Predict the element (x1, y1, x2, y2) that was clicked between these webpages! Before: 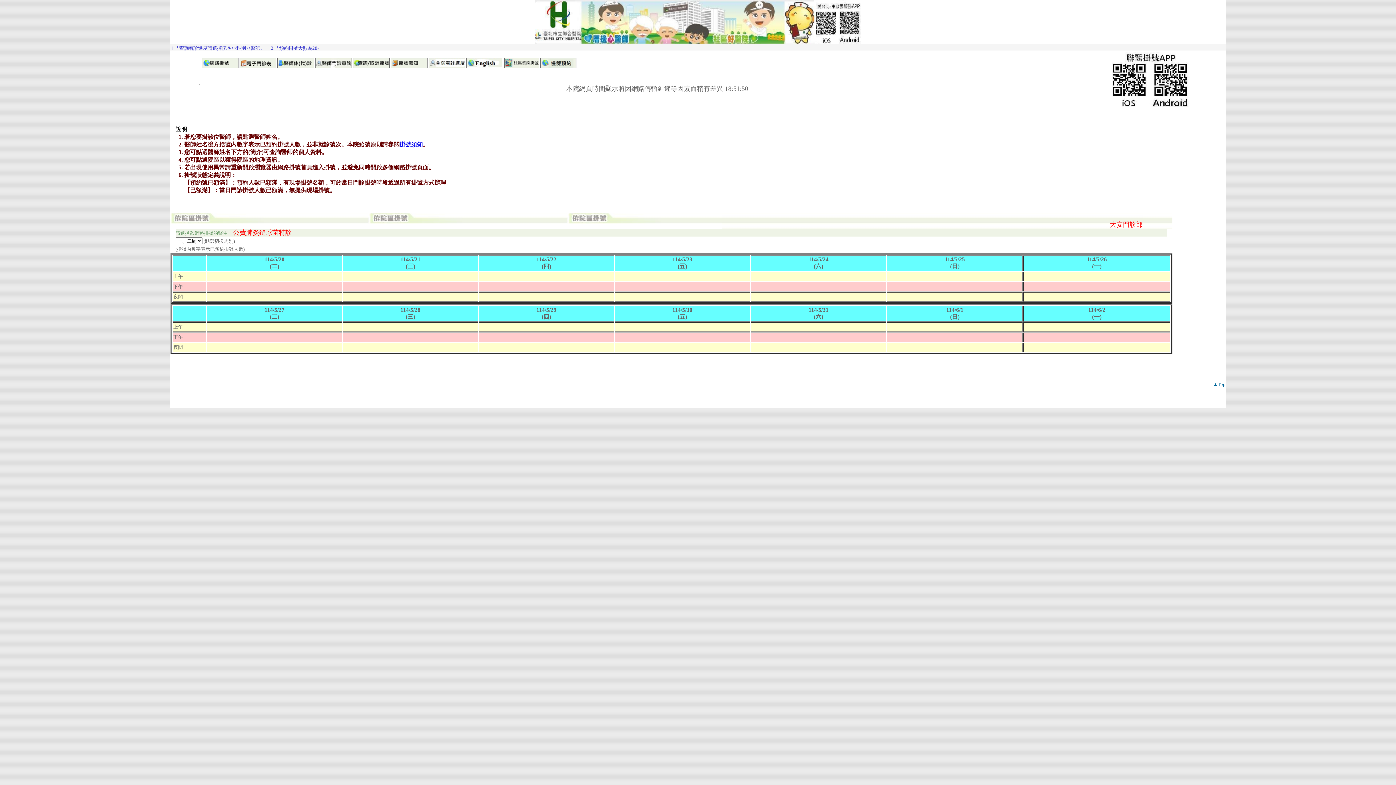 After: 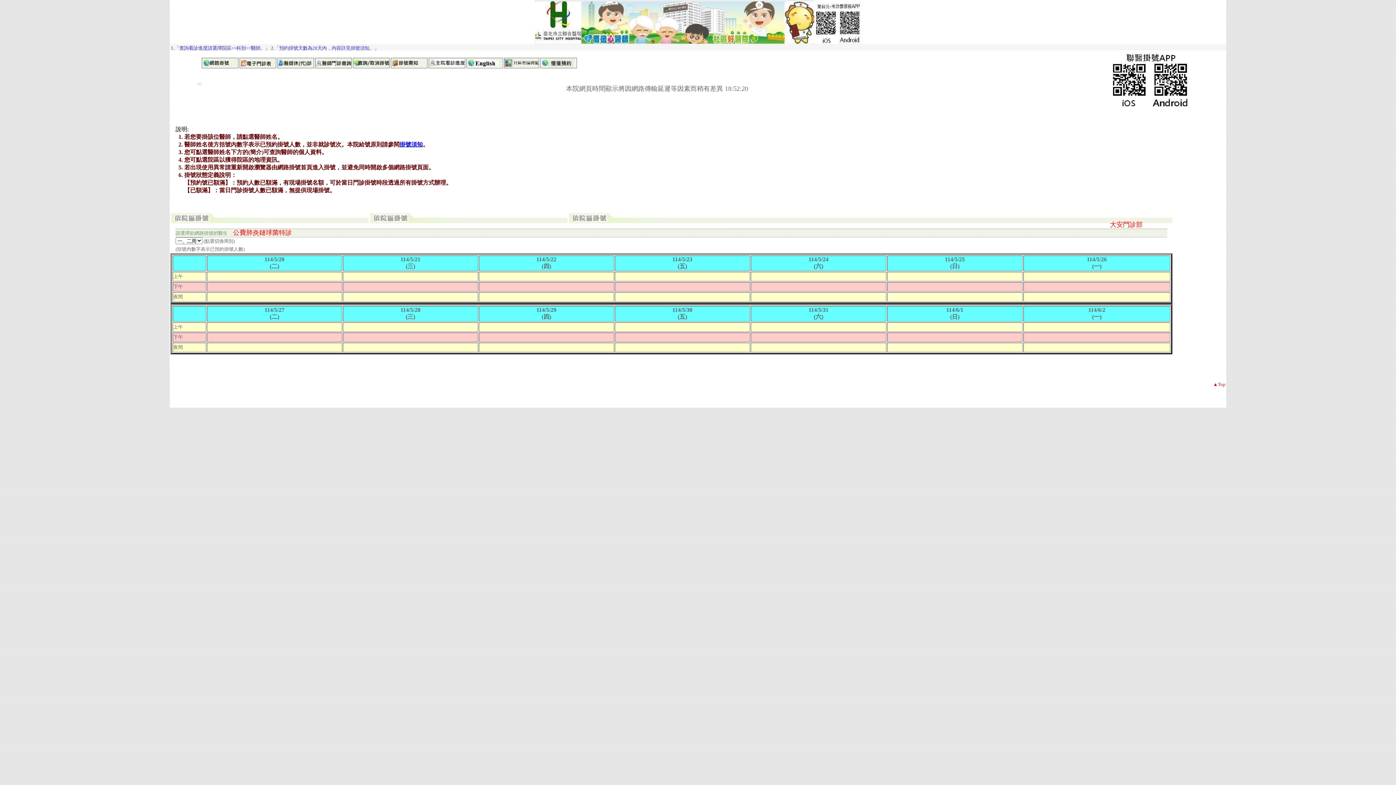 Action: bbox: (1213, 381, 1225, 387) label: ▲Top